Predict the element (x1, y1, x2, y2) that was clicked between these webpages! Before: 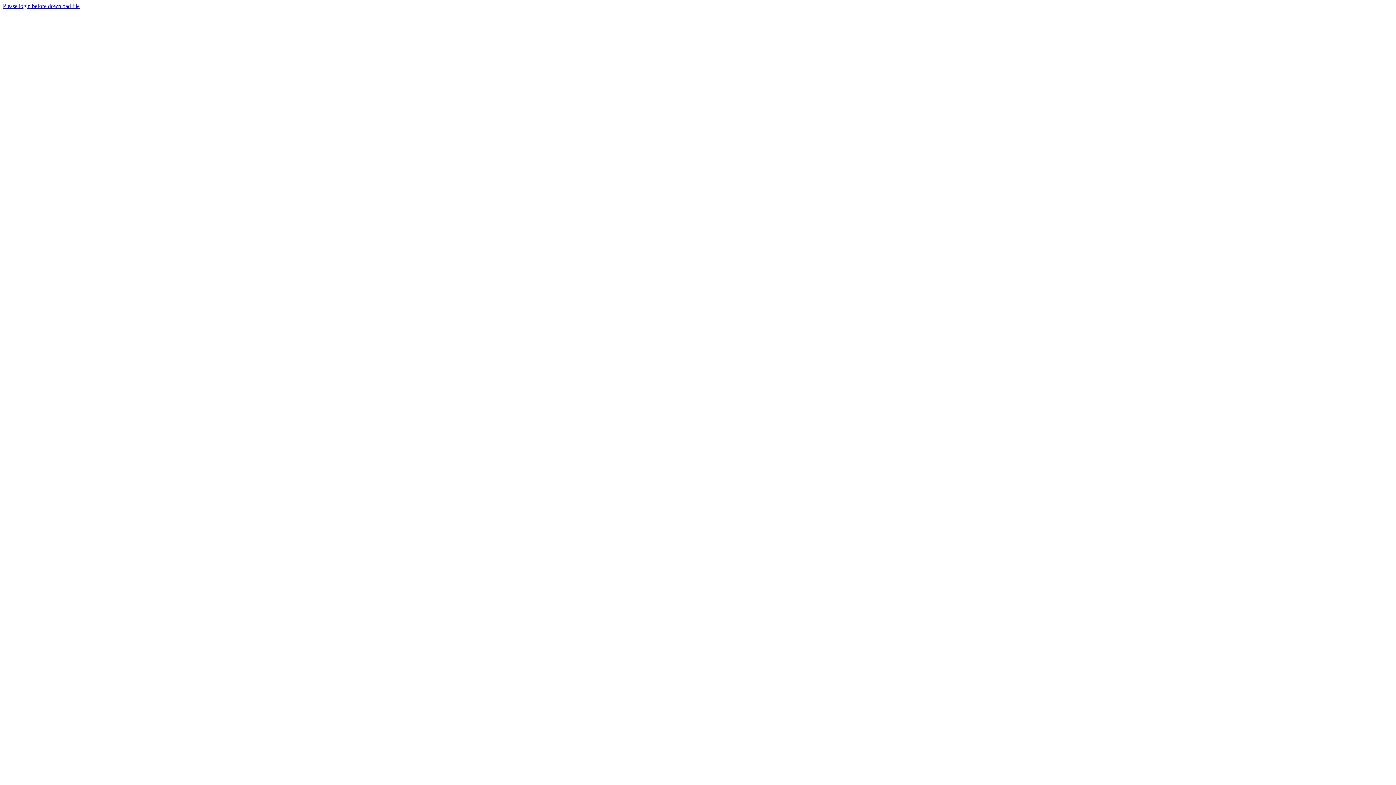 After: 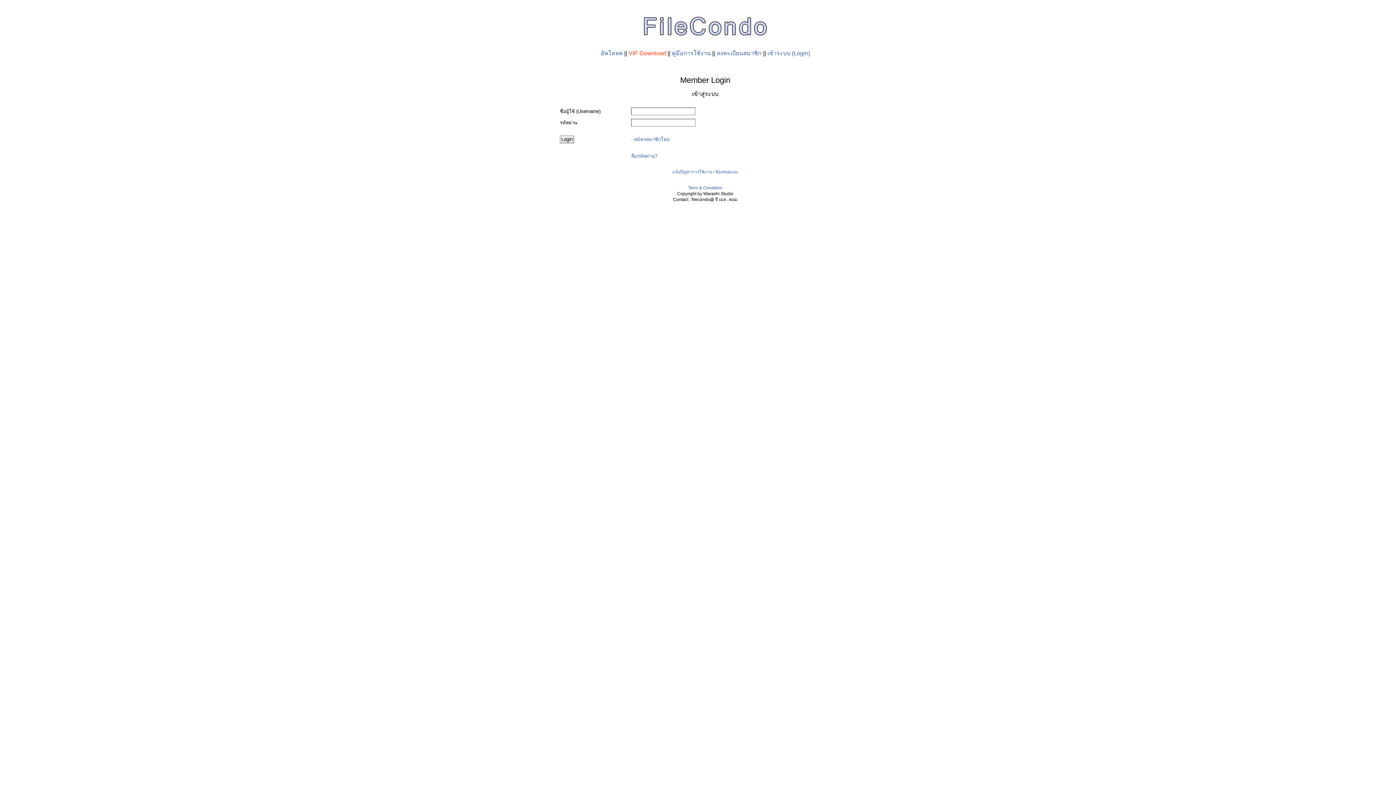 Action: label: Please login before download file bbox: (2, 2, 79, 9)